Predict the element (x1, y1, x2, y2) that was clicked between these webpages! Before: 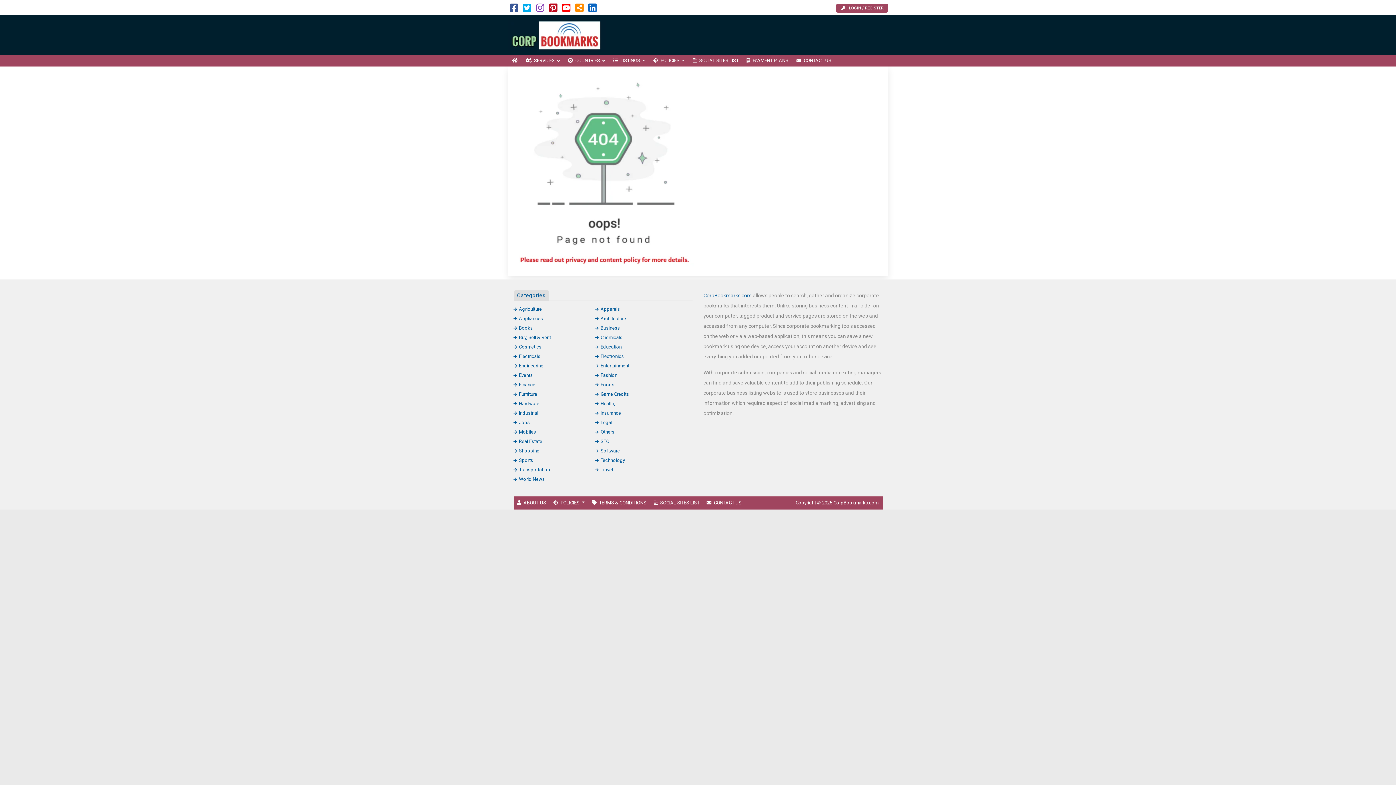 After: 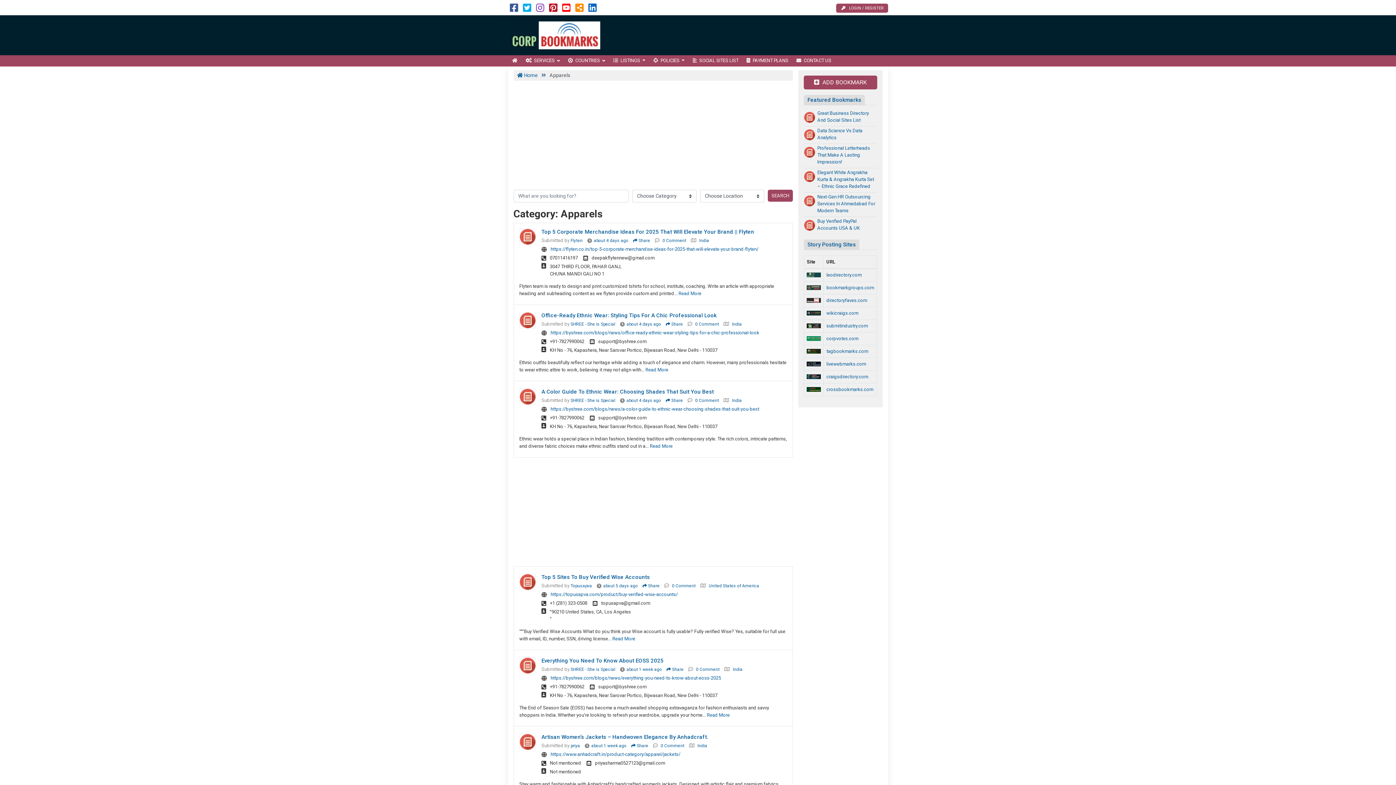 Action: label: Apparels bbox: (595, 306, 620, 311)